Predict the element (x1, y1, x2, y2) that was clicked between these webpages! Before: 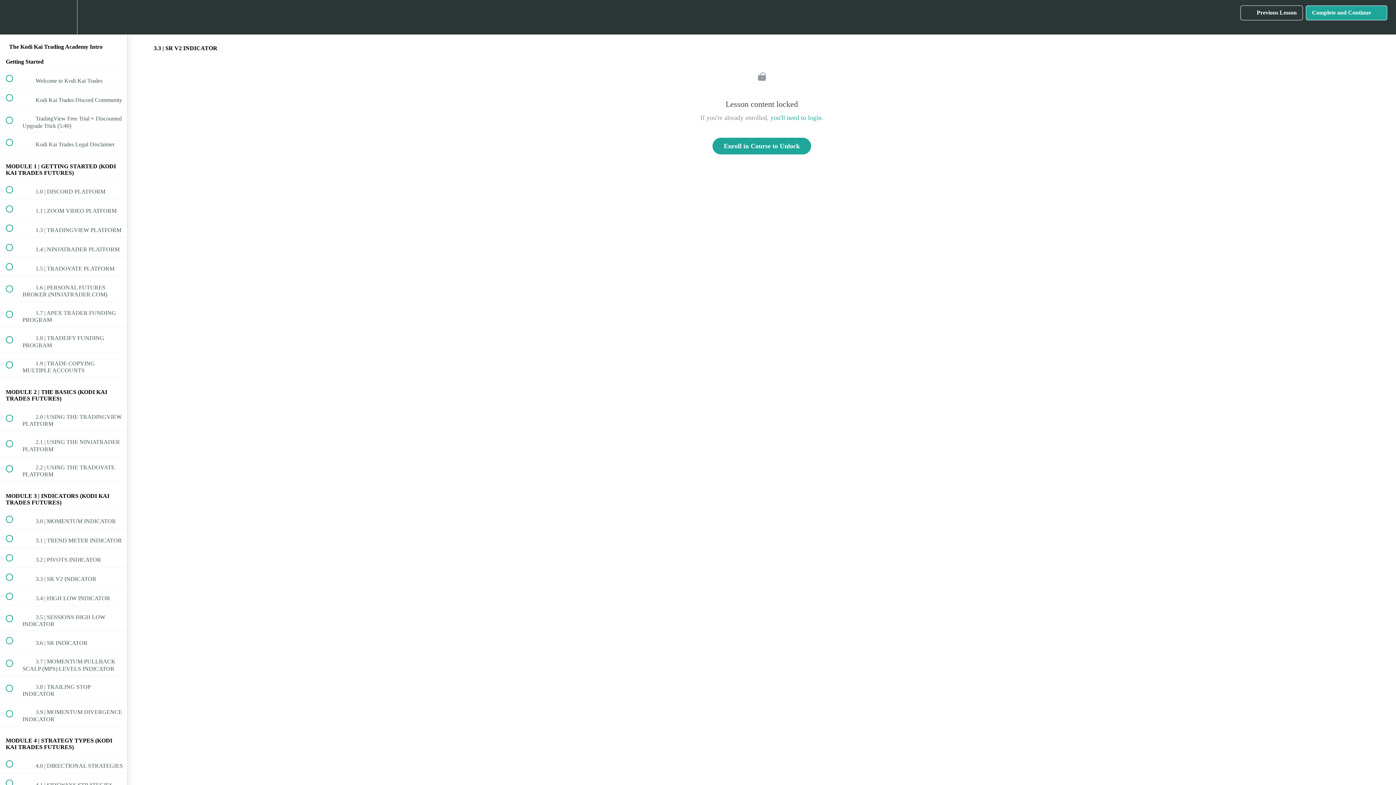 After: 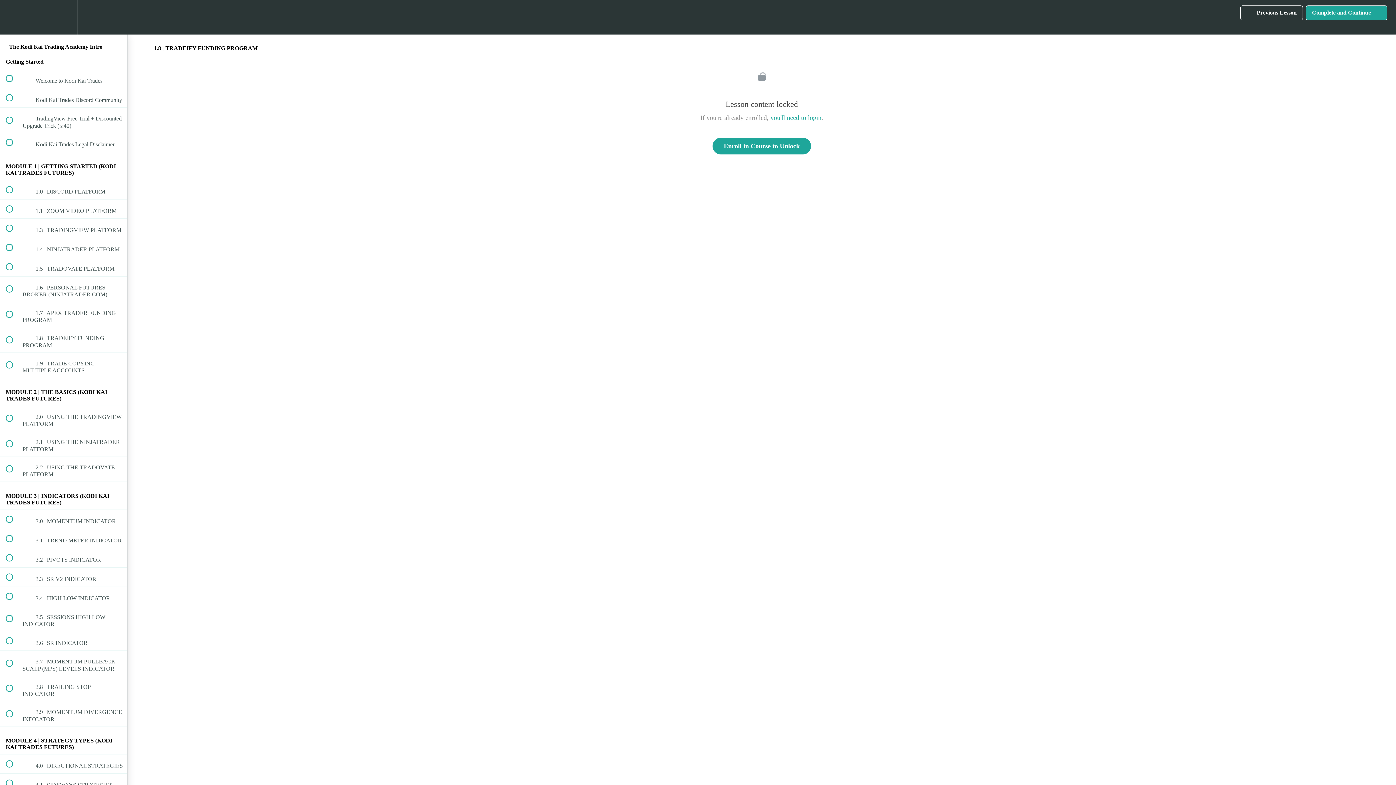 Action: bbox: (0, 327, 127, 352) label:  
 1.8 | TRADEIFY FUNDING PROGRAM